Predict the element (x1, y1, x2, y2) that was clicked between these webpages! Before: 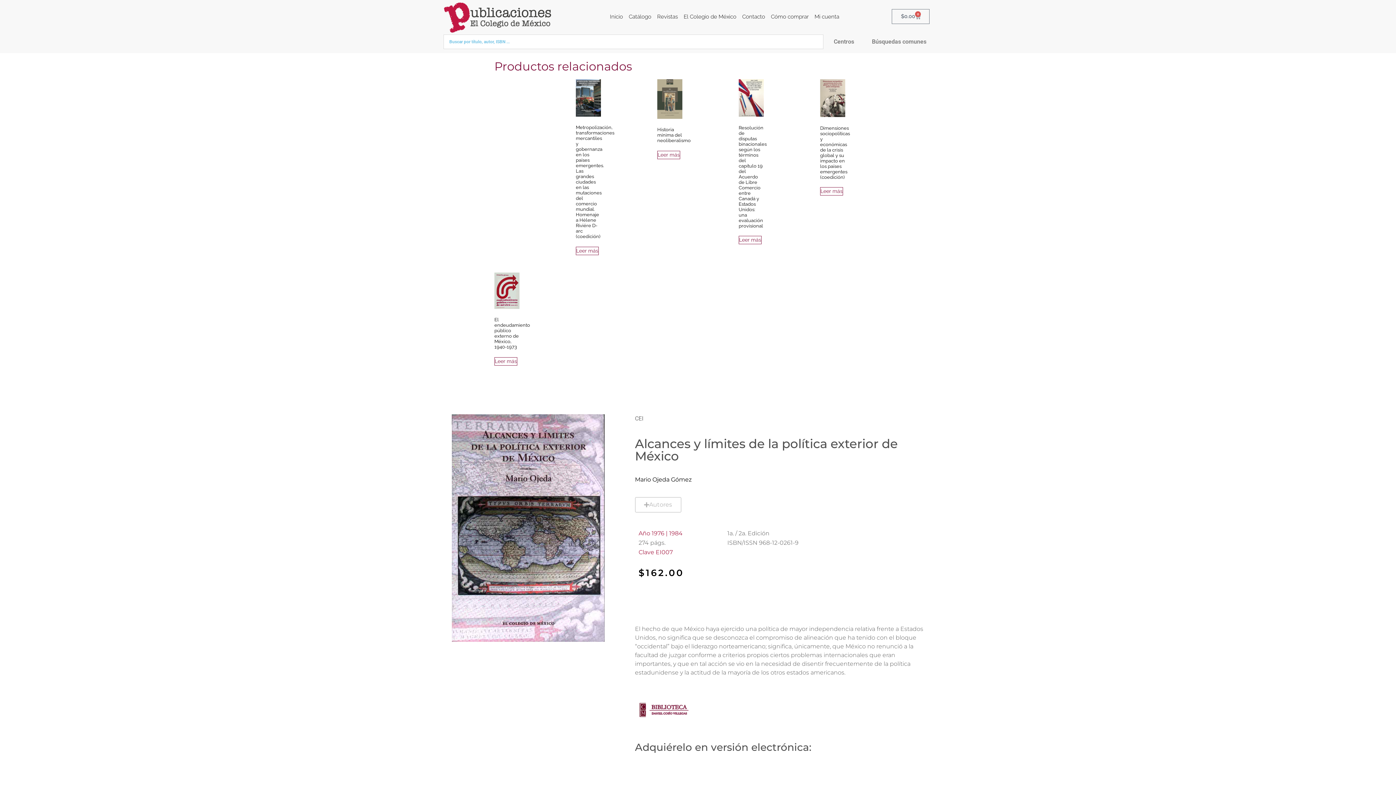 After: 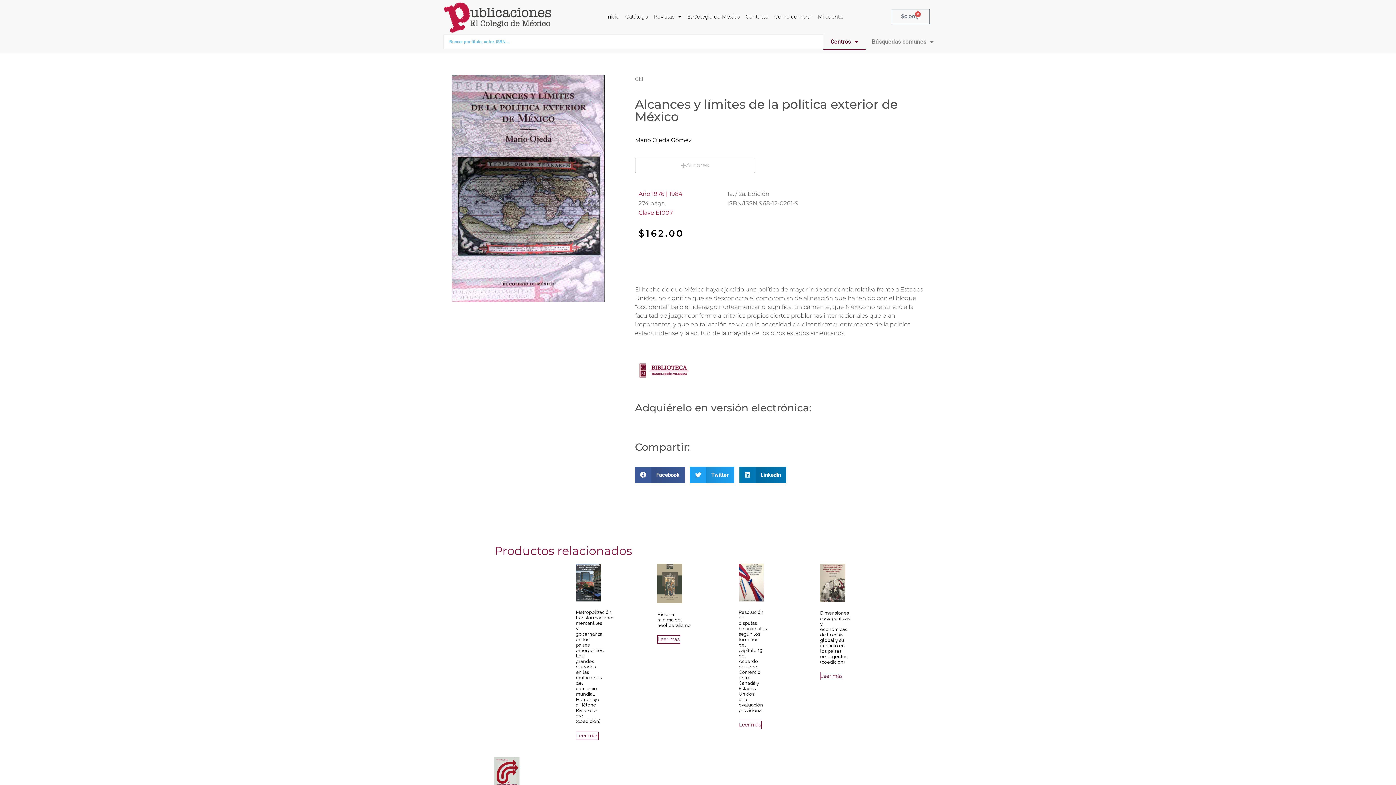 Action: label: Centros bbox: (826, 33, 861, 50)